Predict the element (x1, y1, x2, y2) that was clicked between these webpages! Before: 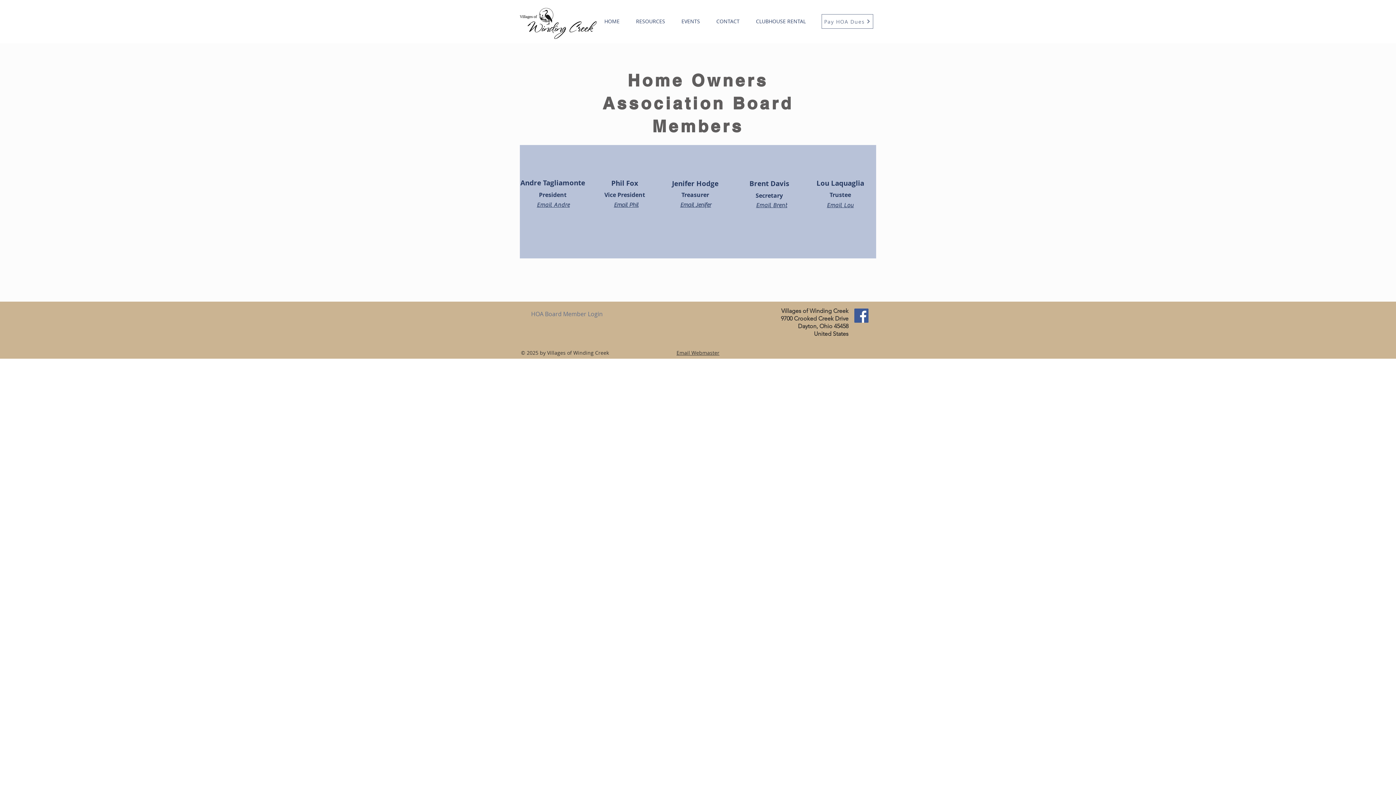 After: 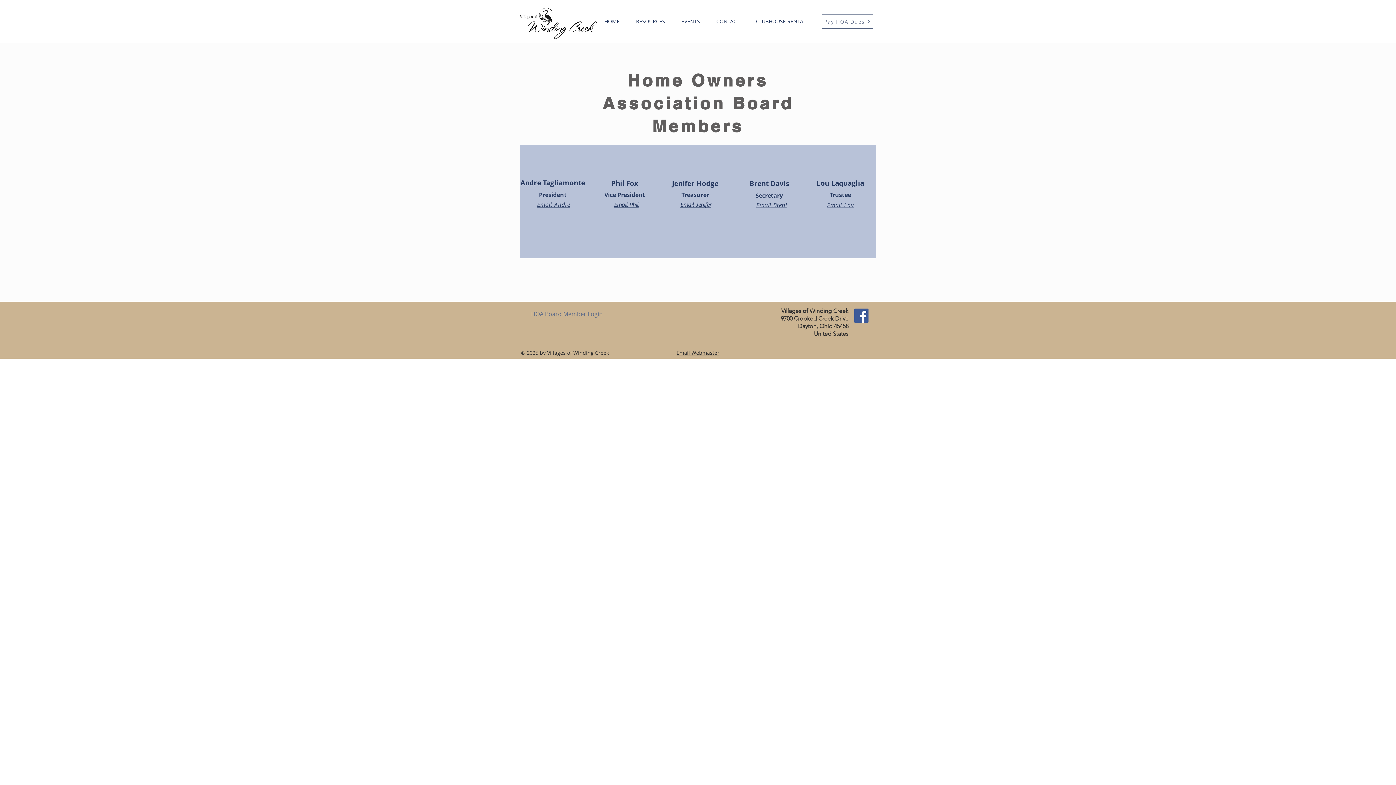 Action: label: Email Andre bbox: (536, 200, 569, 208)